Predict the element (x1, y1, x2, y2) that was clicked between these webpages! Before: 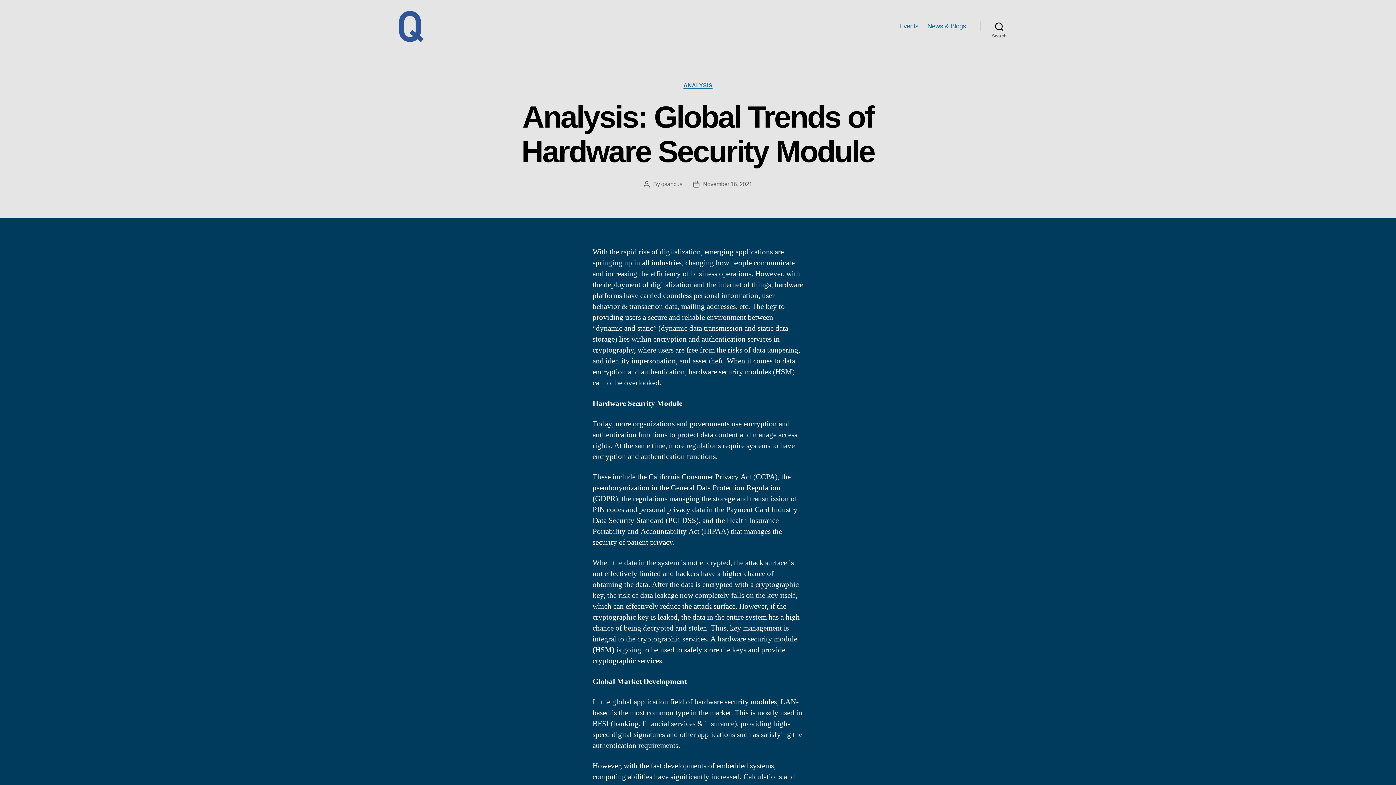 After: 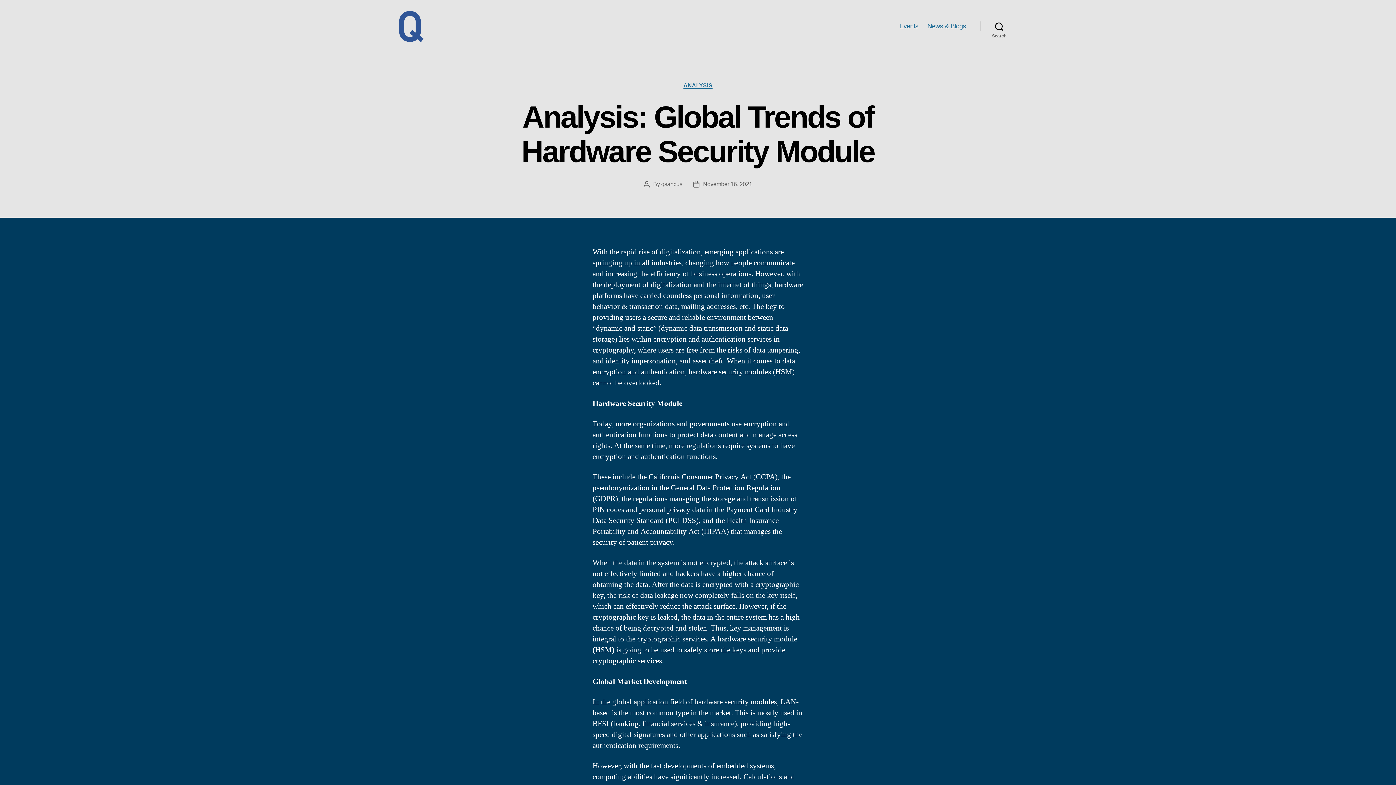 Action: bbox: (703, 181, 752, 187) label: November 16, 2021